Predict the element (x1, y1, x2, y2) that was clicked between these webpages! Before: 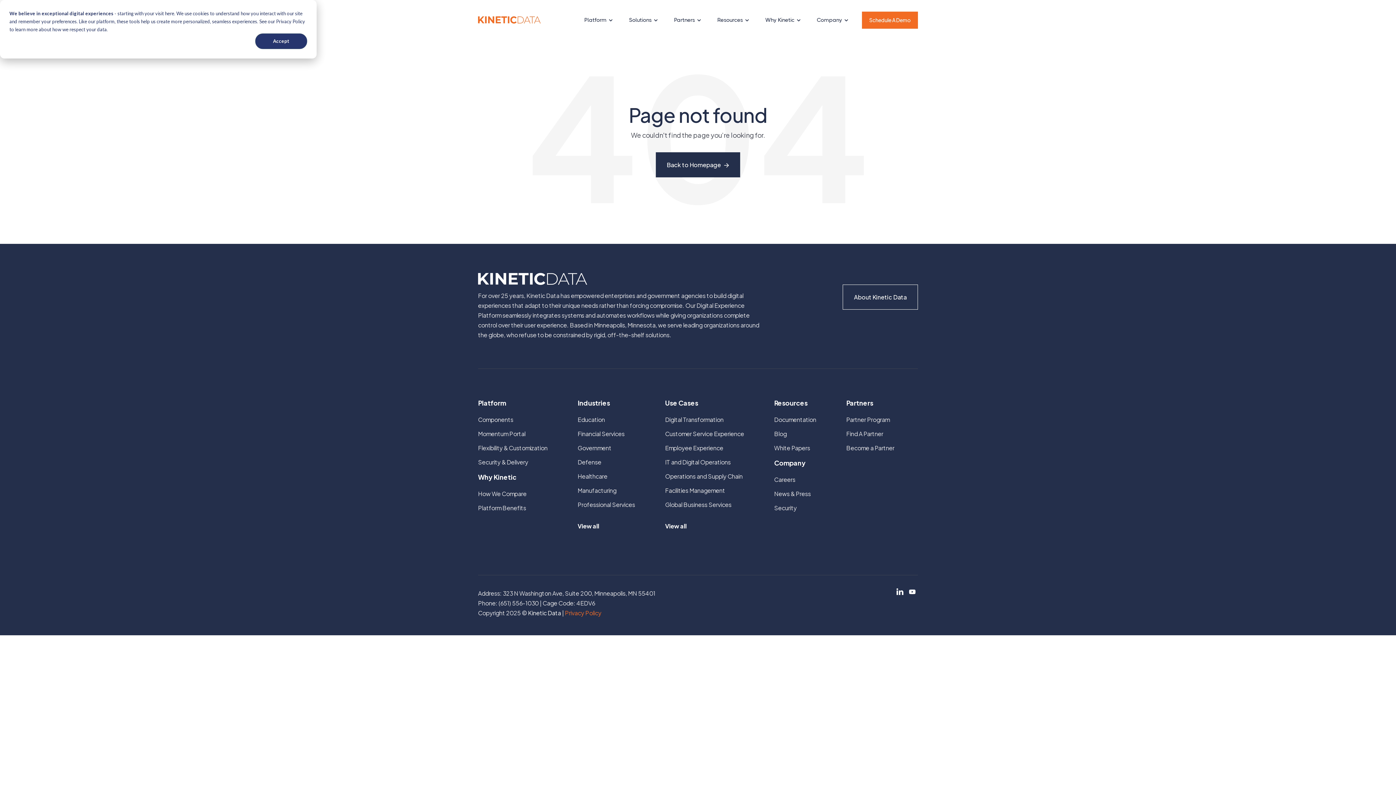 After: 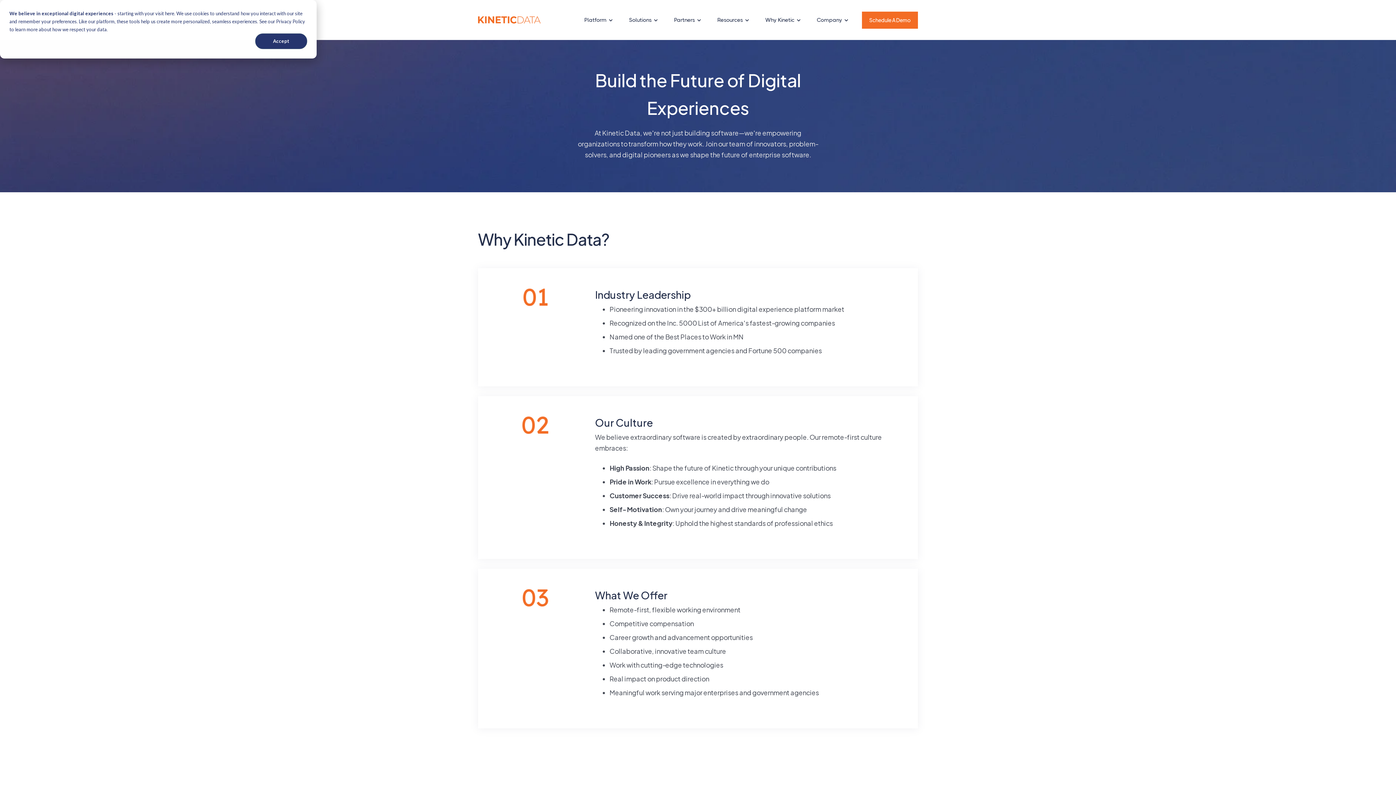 Action: label: Careers bbox: (774, 475, 795, 483)